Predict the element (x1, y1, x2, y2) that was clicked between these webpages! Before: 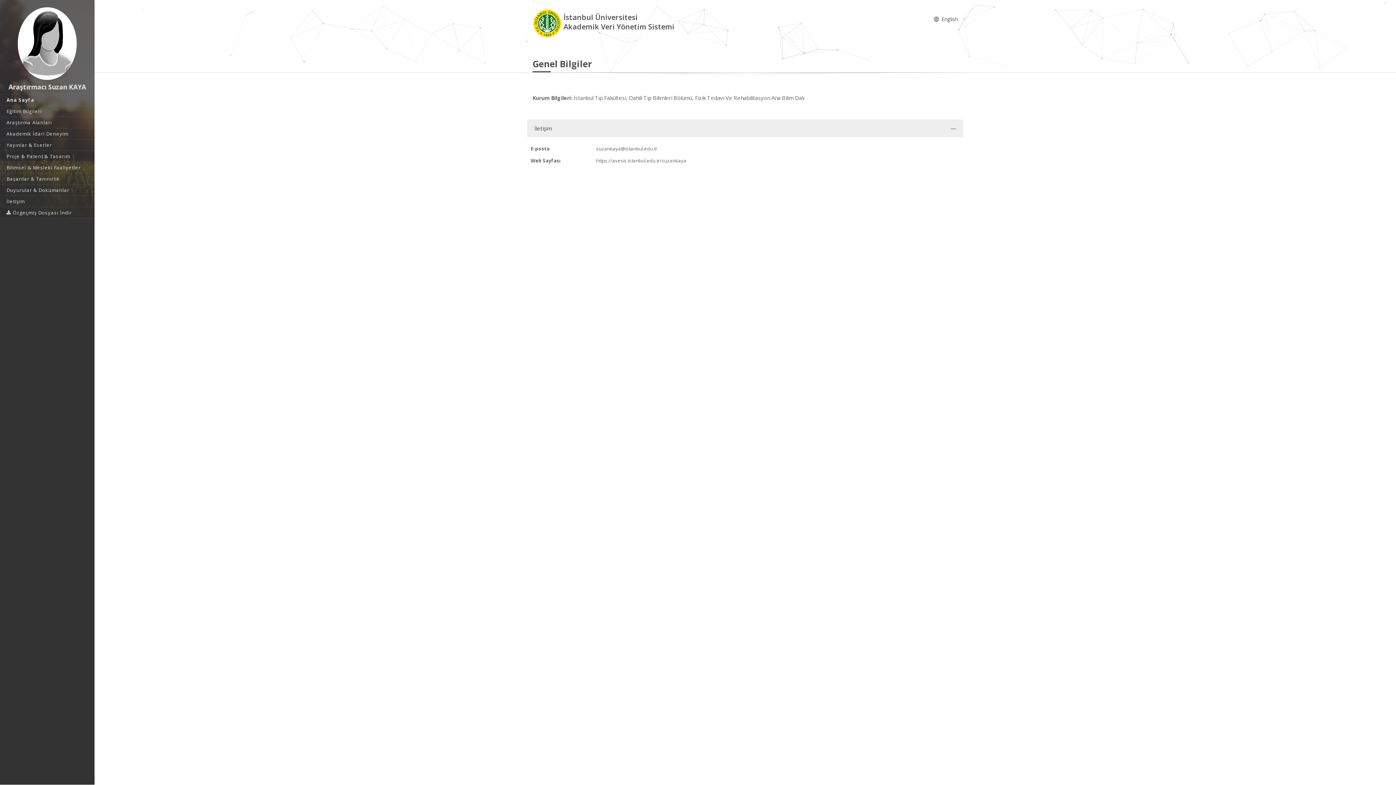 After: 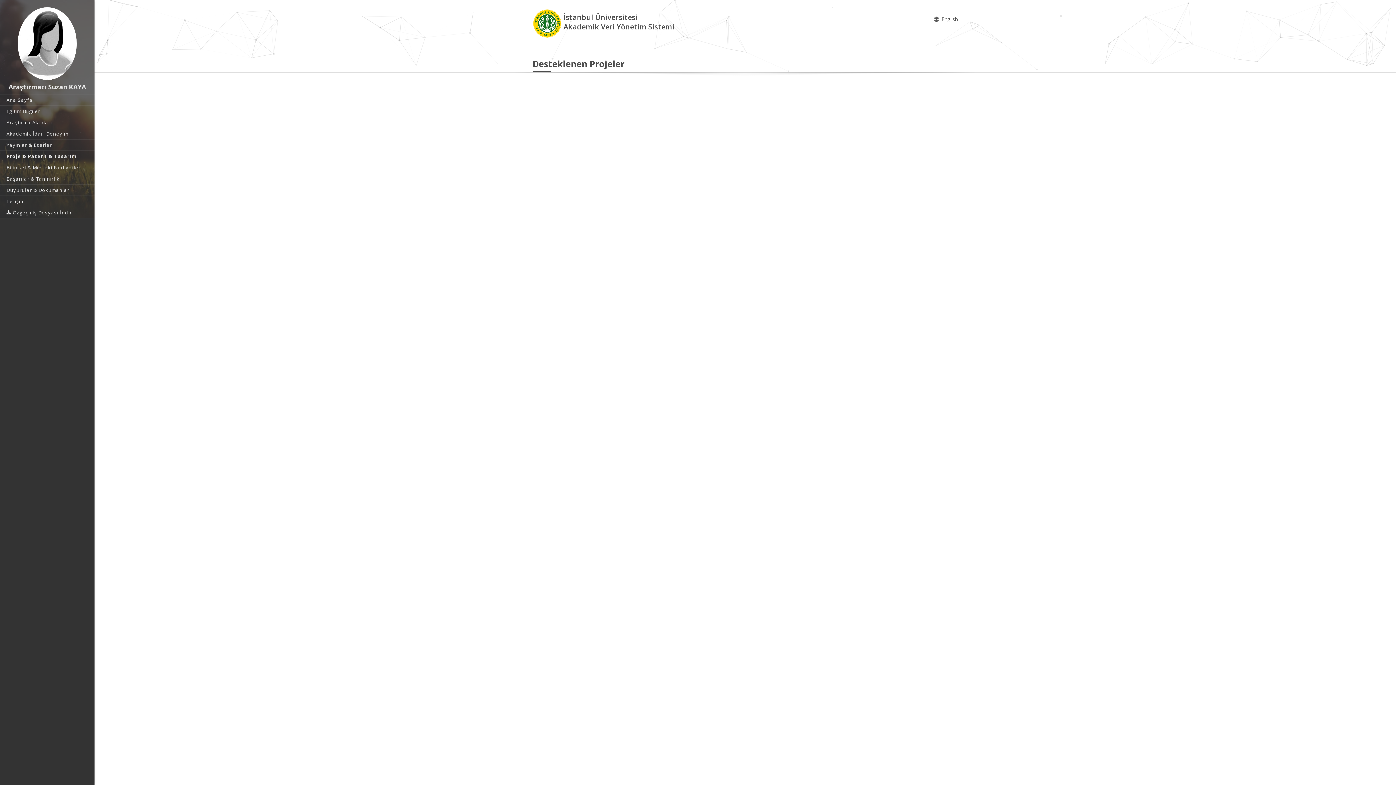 Action: bbox: (0, 150, 94, 161) label: Proje & Patent & Tasarım